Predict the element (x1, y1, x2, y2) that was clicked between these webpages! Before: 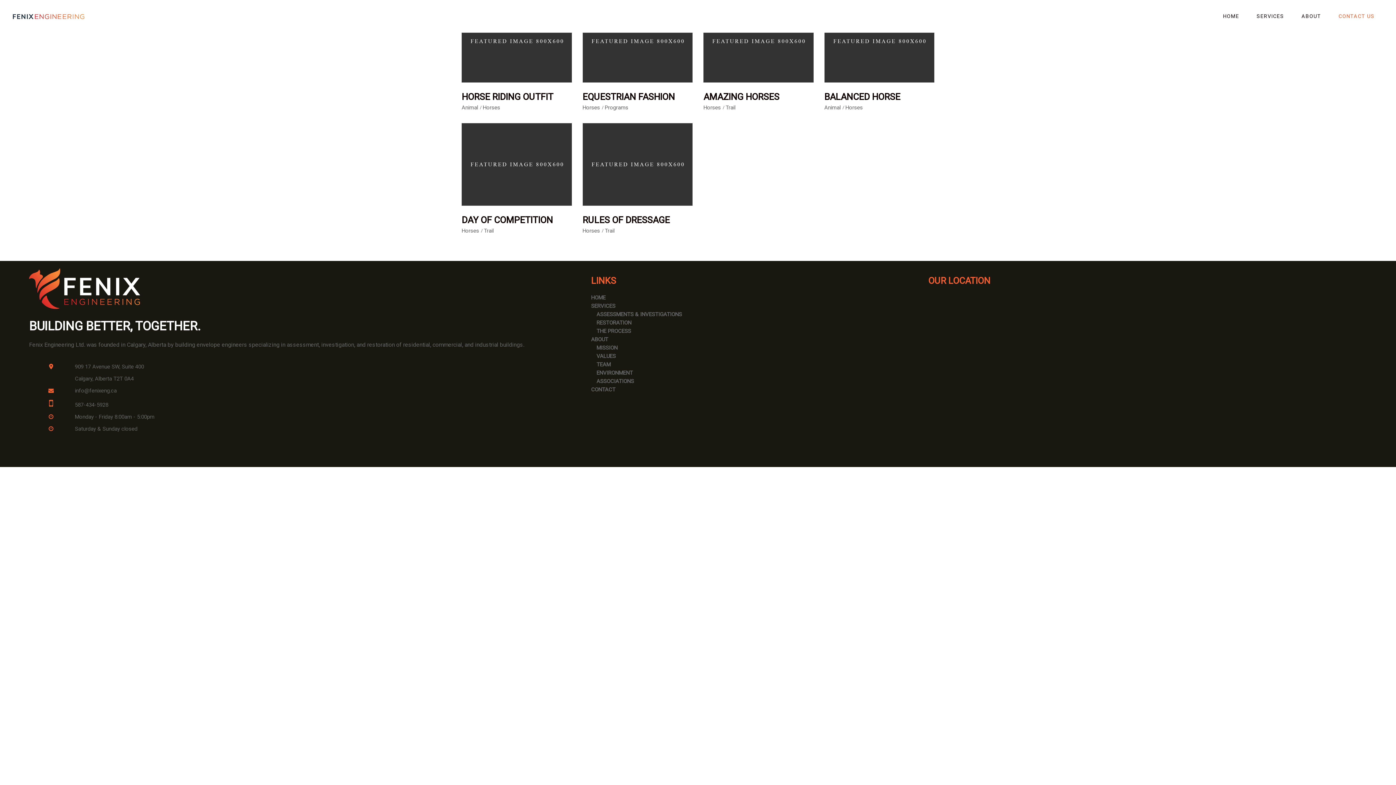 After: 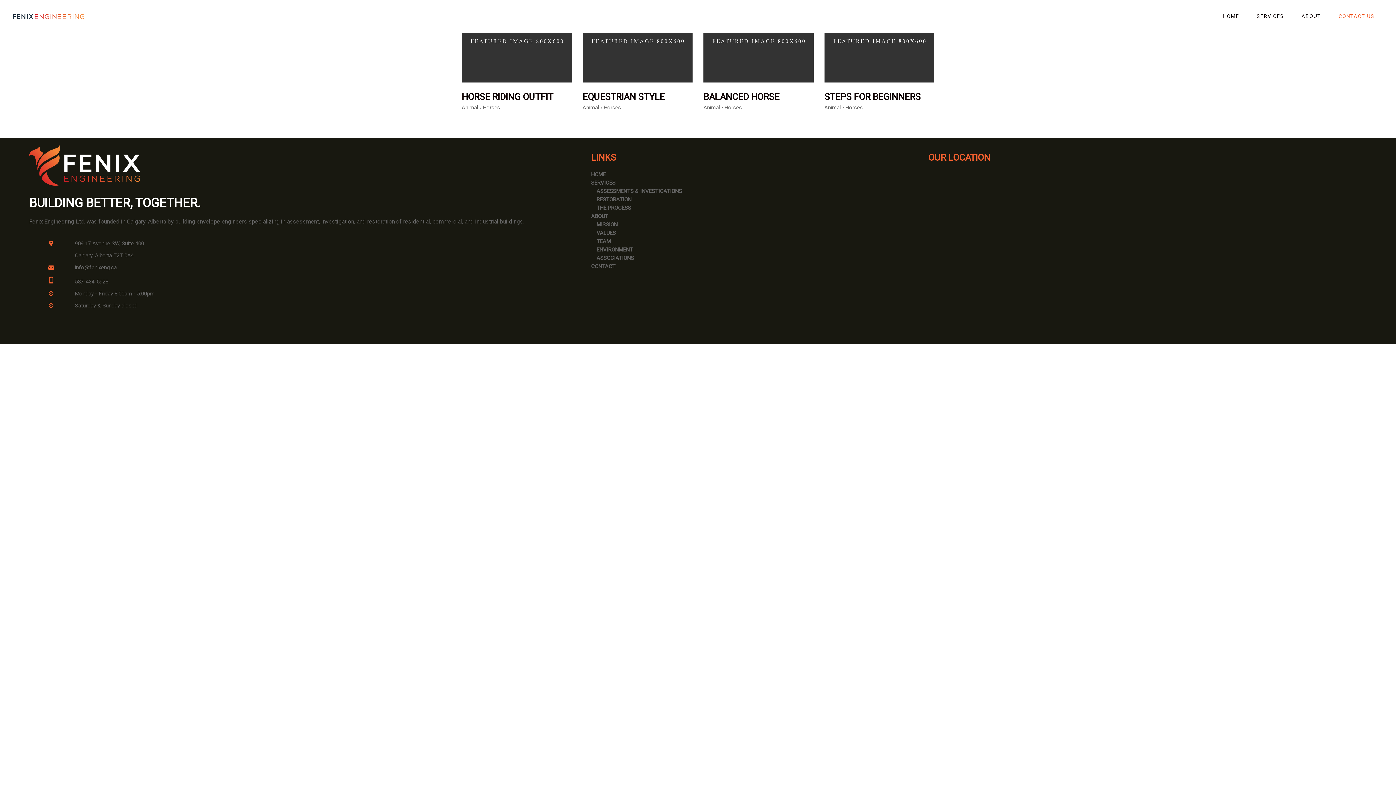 Action: bbox: (461, 103, 480, 112) label: Animal